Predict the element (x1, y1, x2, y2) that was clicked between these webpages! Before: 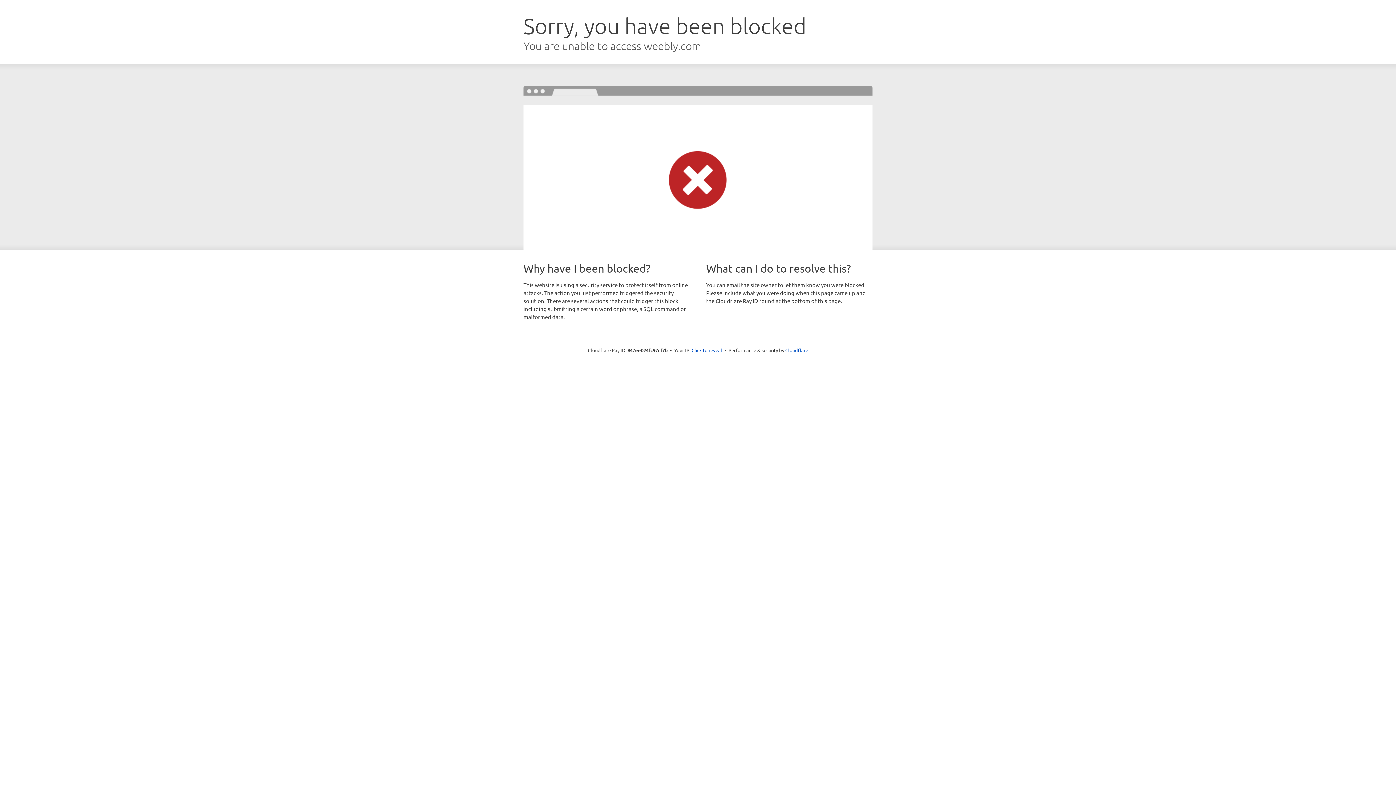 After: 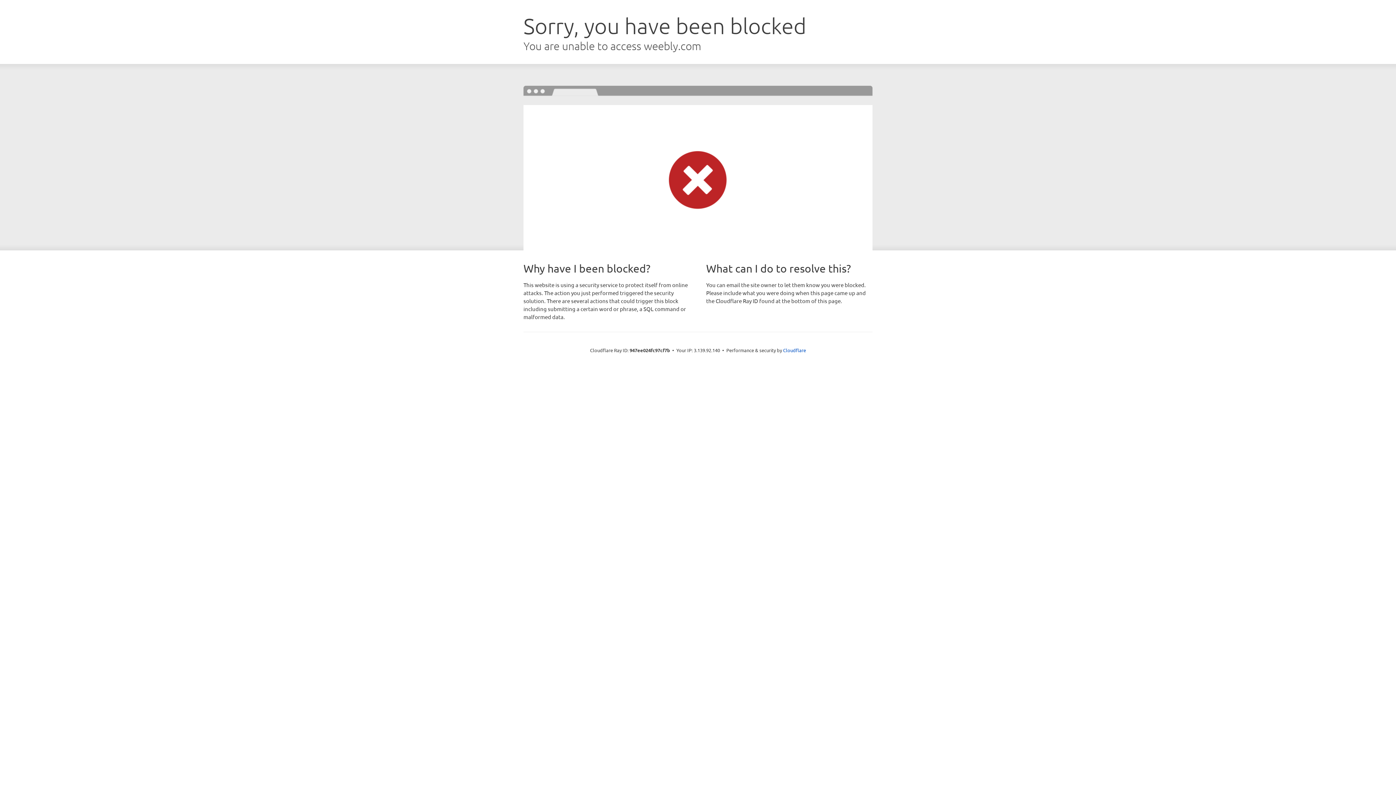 Action: label: Click to reveal bbox: (691, 346, 722, 353)